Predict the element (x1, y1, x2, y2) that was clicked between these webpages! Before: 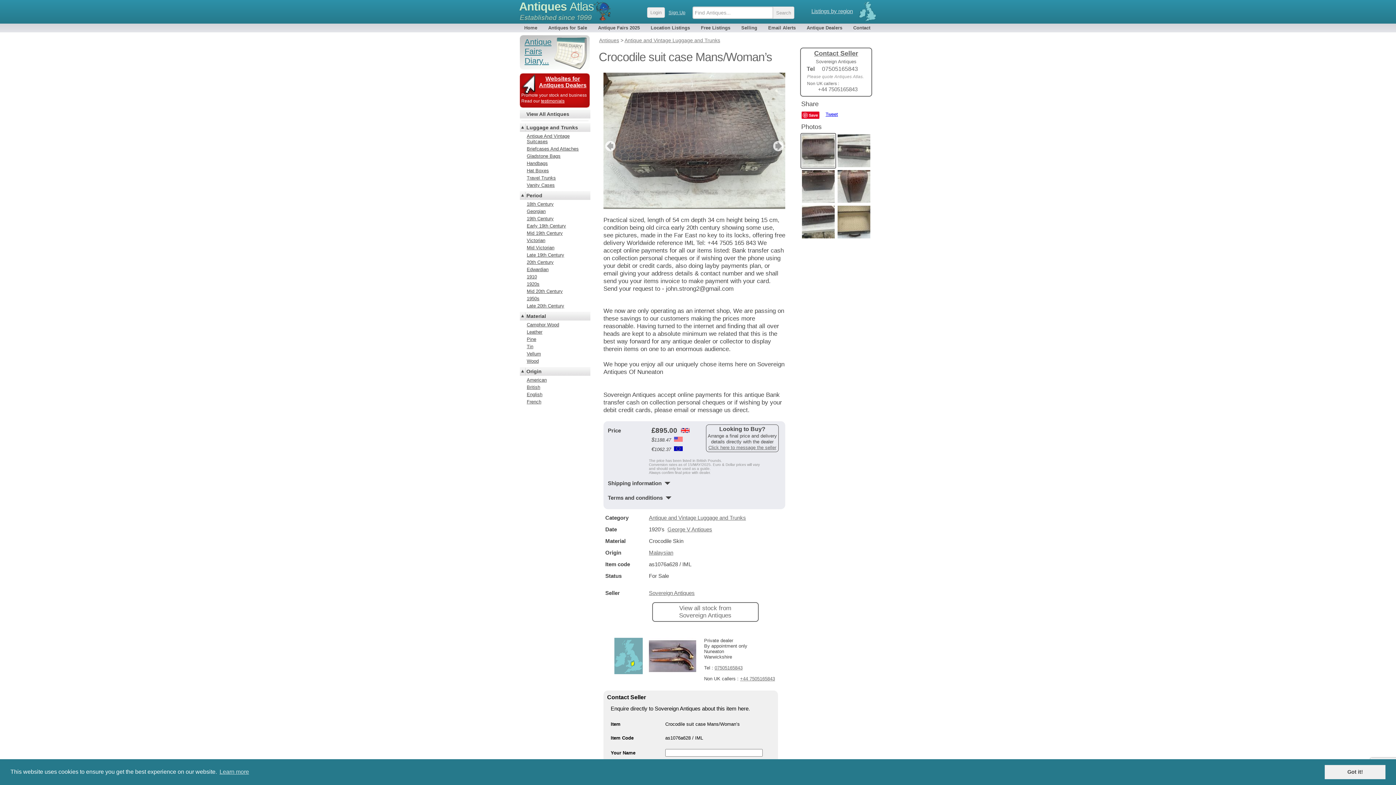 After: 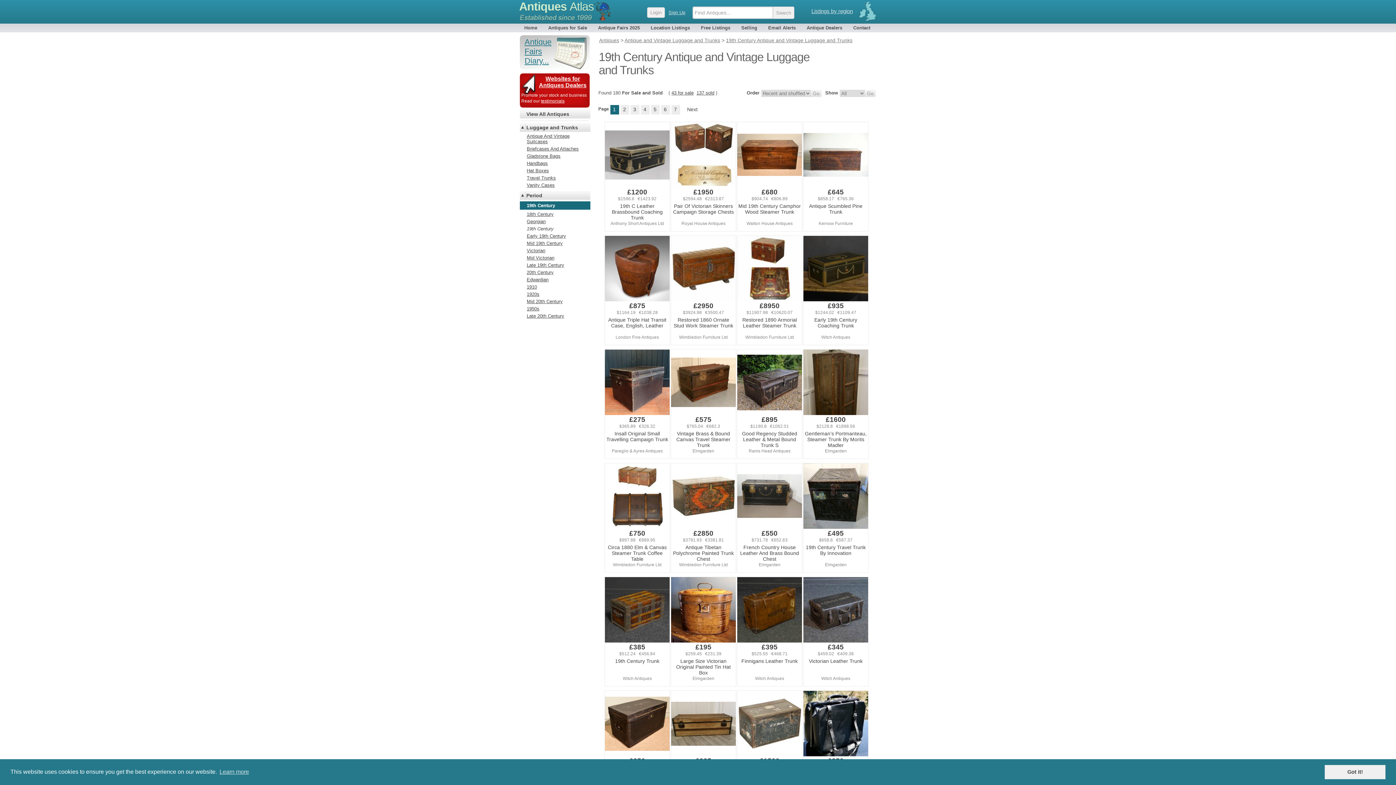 Action: bbox: (520, 216, 590, 221) label: 19th Century